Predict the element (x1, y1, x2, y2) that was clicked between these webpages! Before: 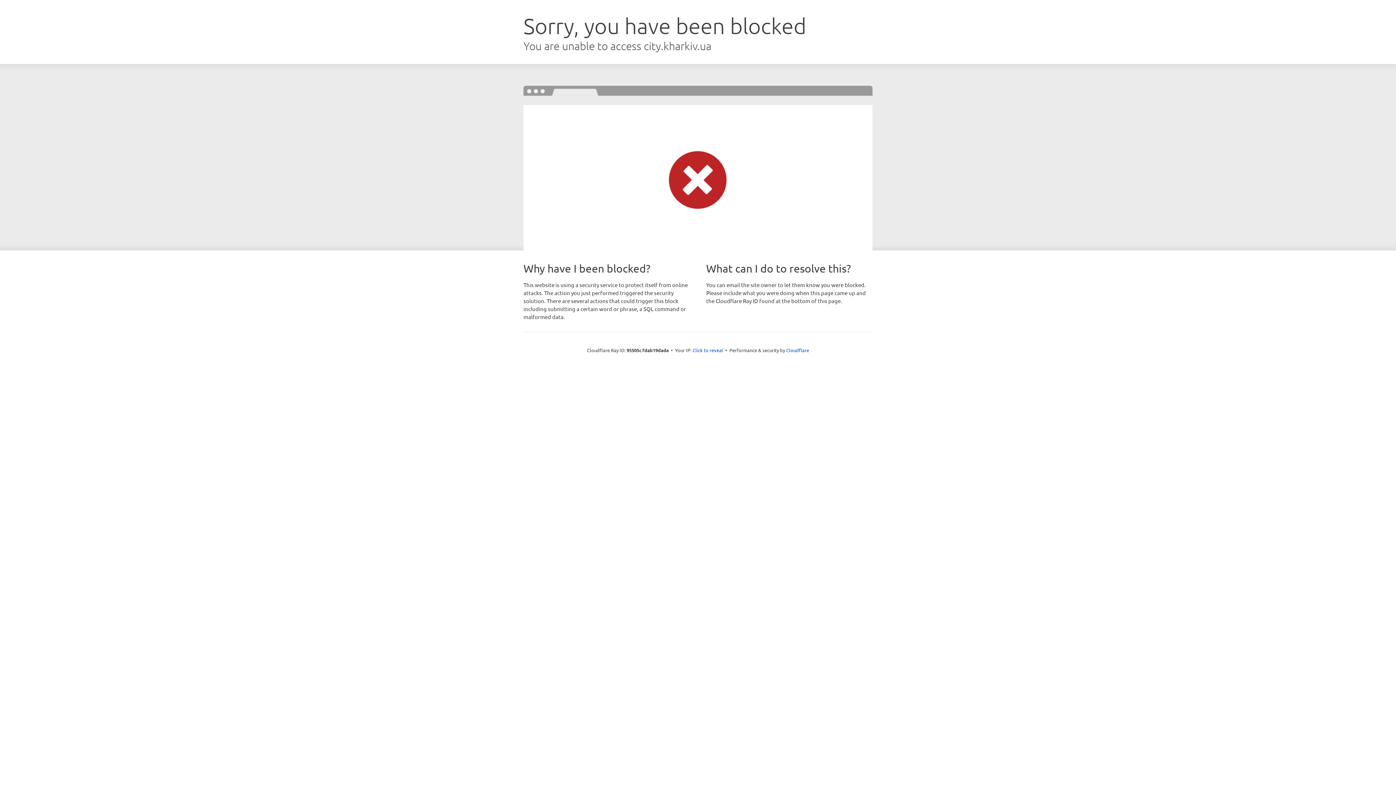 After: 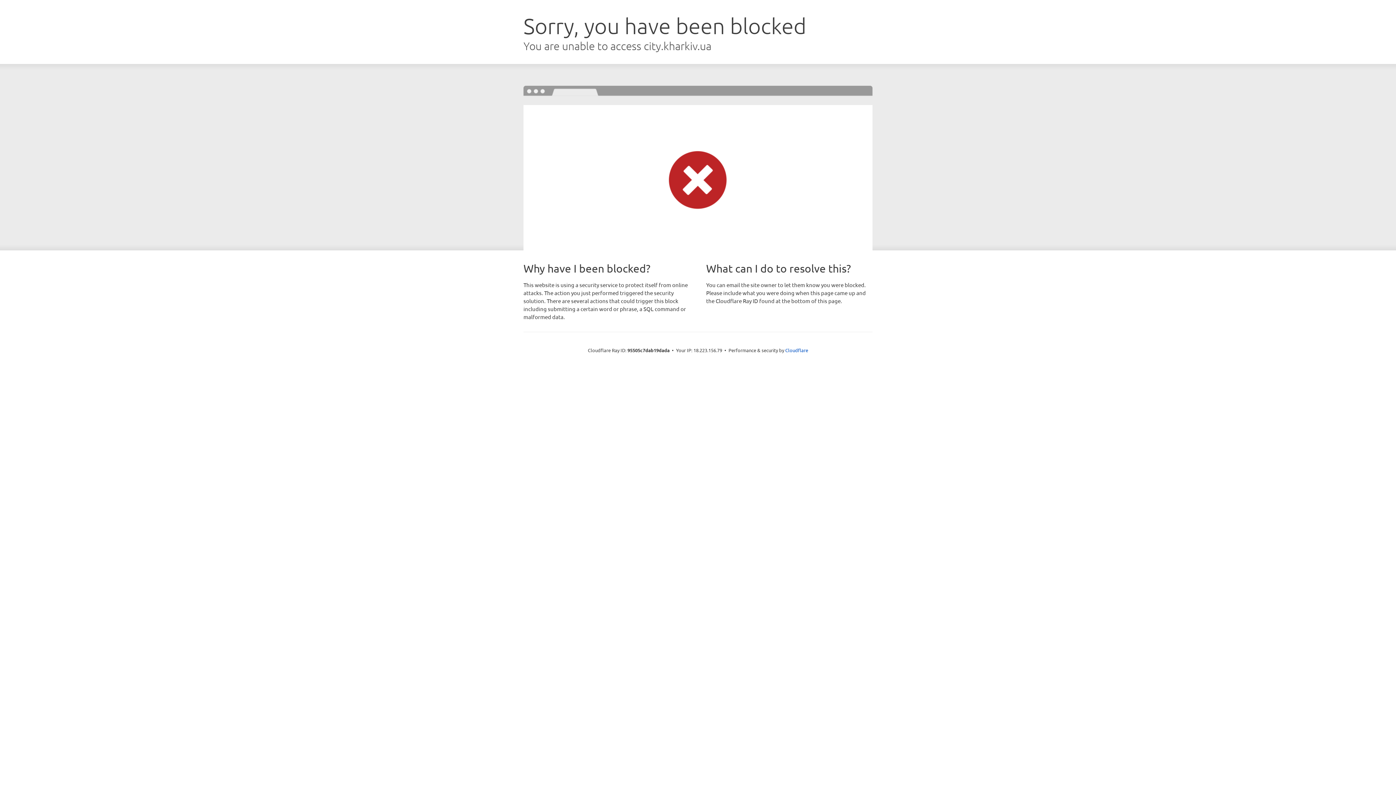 Action: bbox: (692, 346, 723, 353) label: Click to reveal